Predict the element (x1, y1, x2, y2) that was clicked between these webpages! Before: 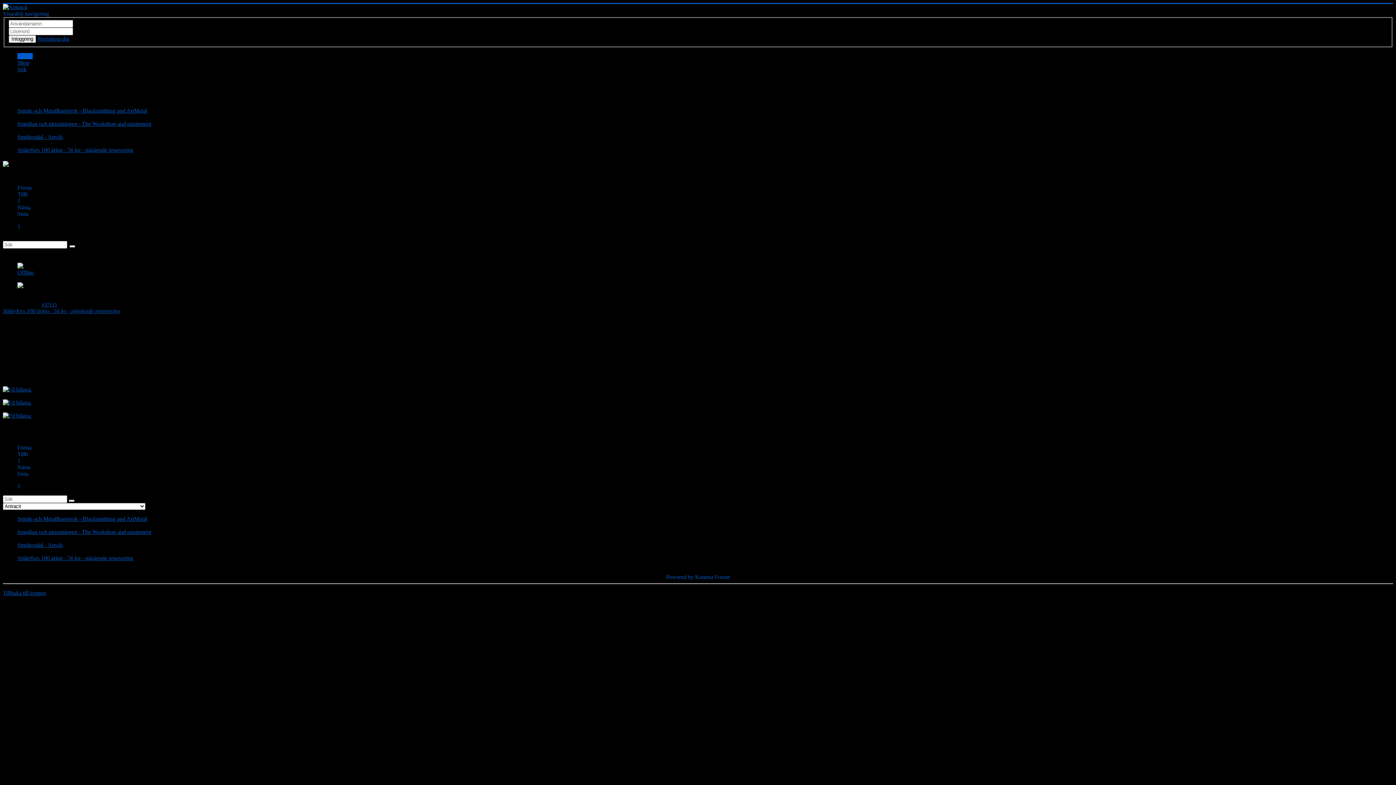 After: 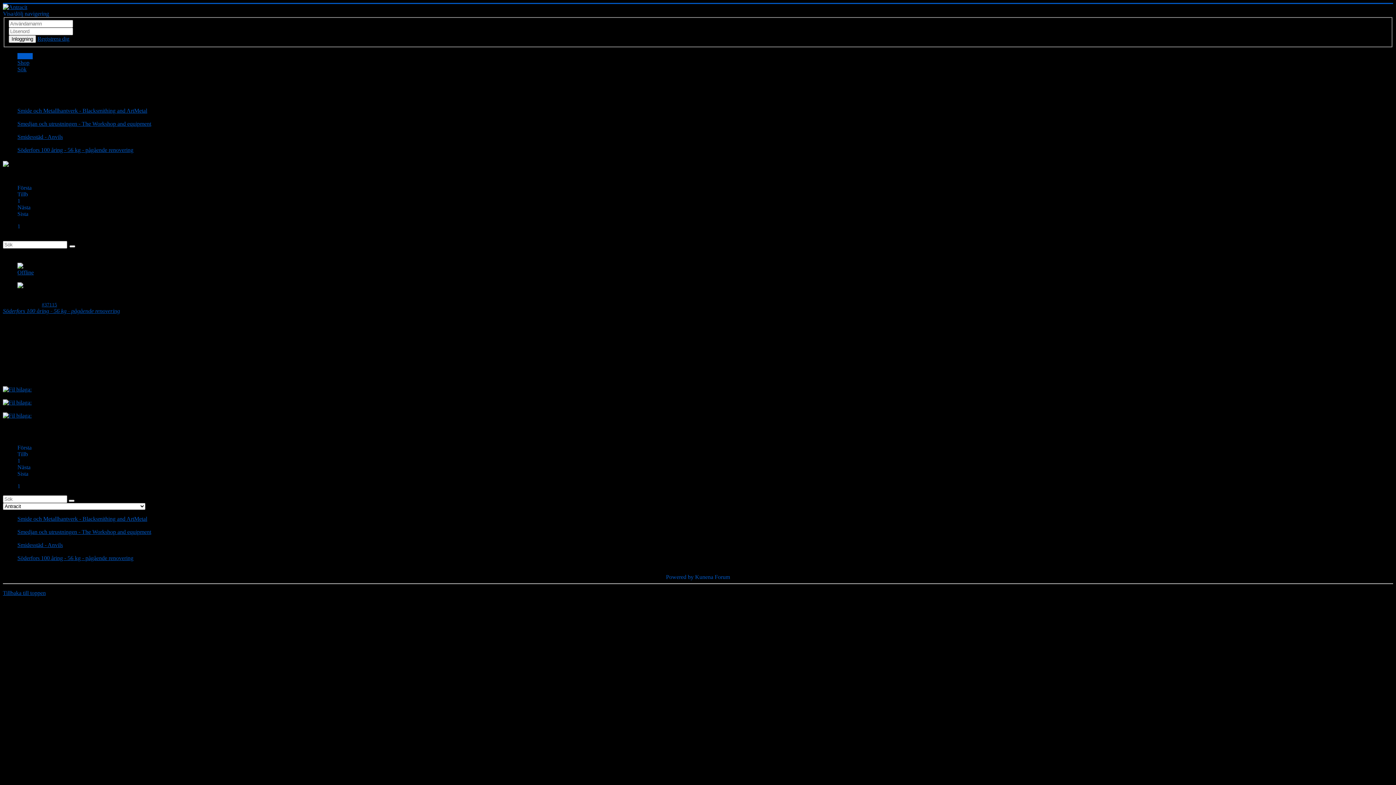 Action: bbox: (17, 555, 133, 561) label: Söderfors 100 åring - 56 kg - pågående renovering